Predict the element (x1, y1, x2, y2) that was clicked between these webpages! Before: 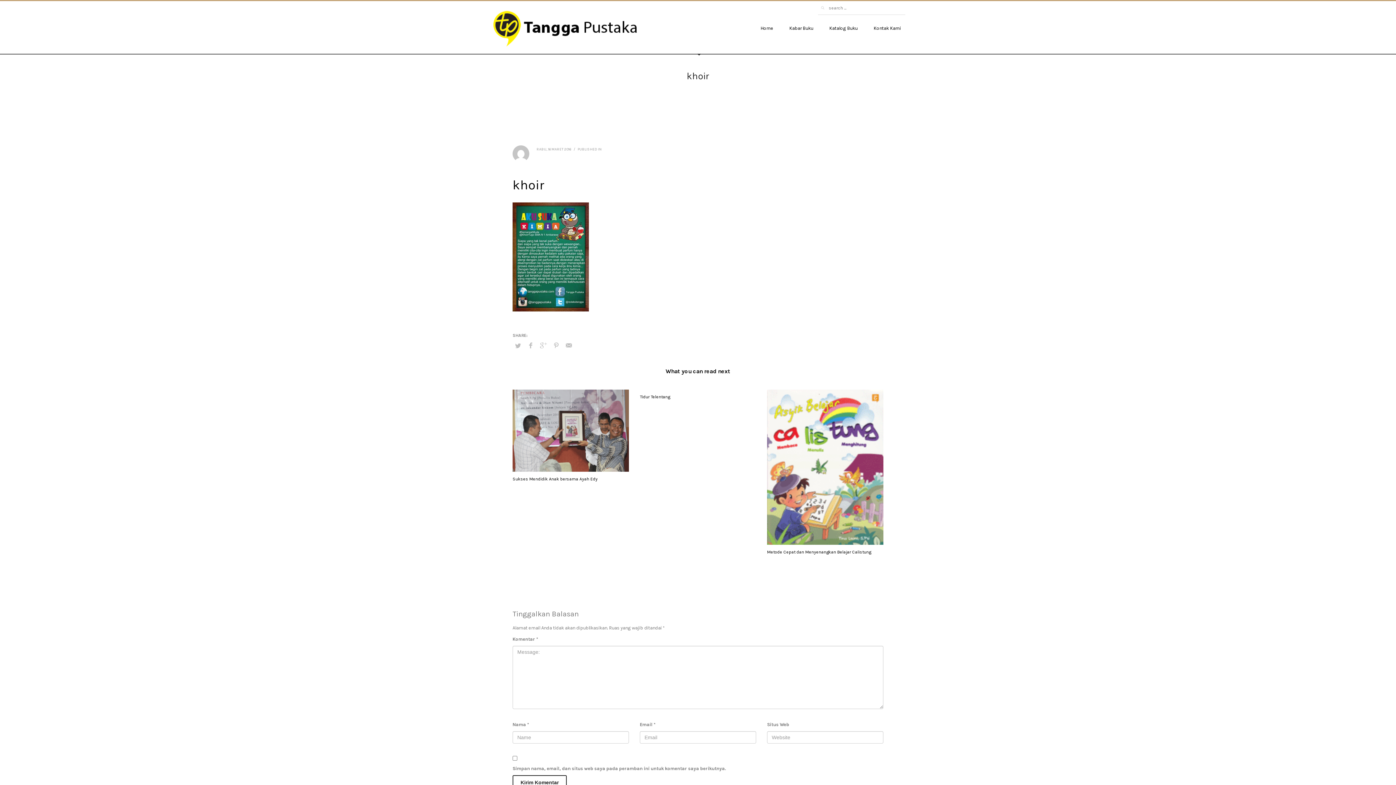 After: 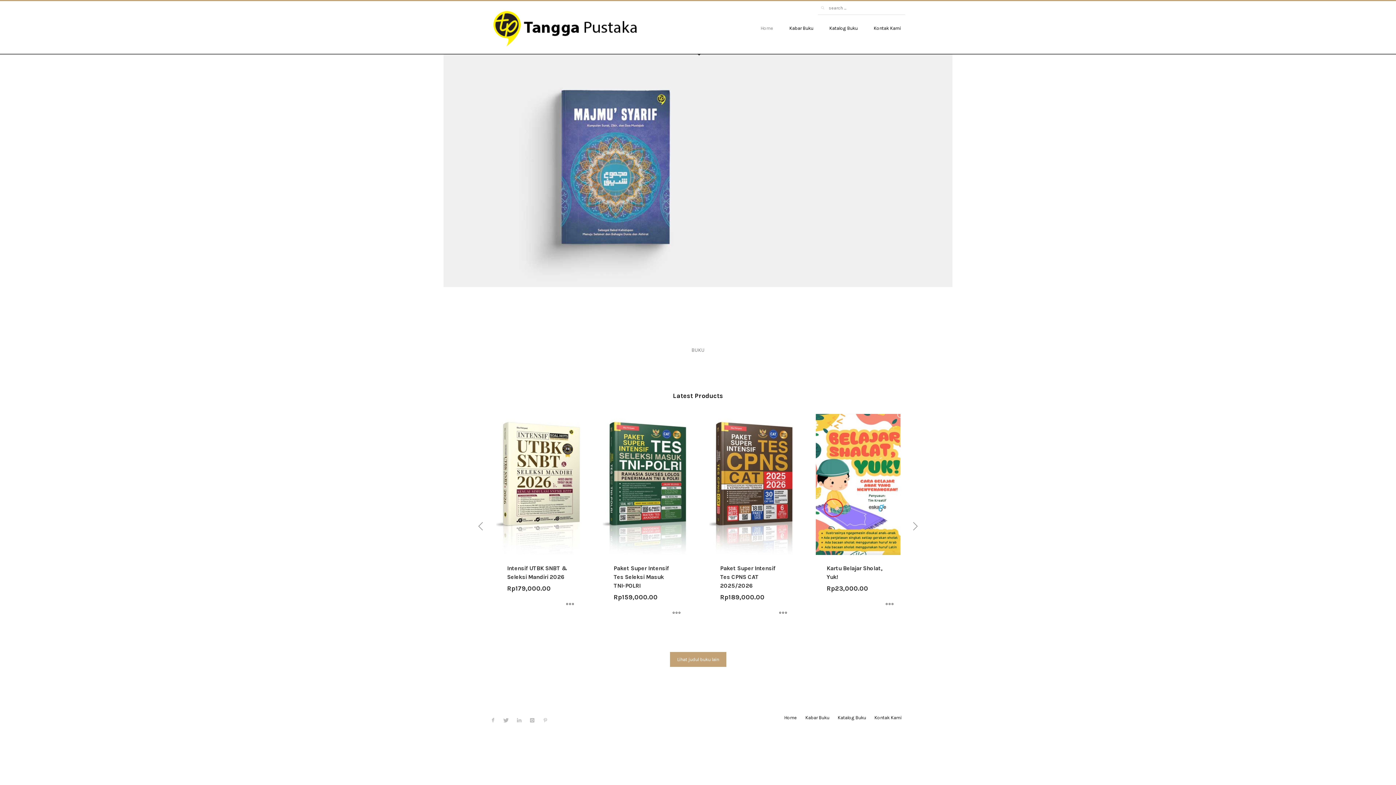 Action: bbox: (490, 9, 649, 47)